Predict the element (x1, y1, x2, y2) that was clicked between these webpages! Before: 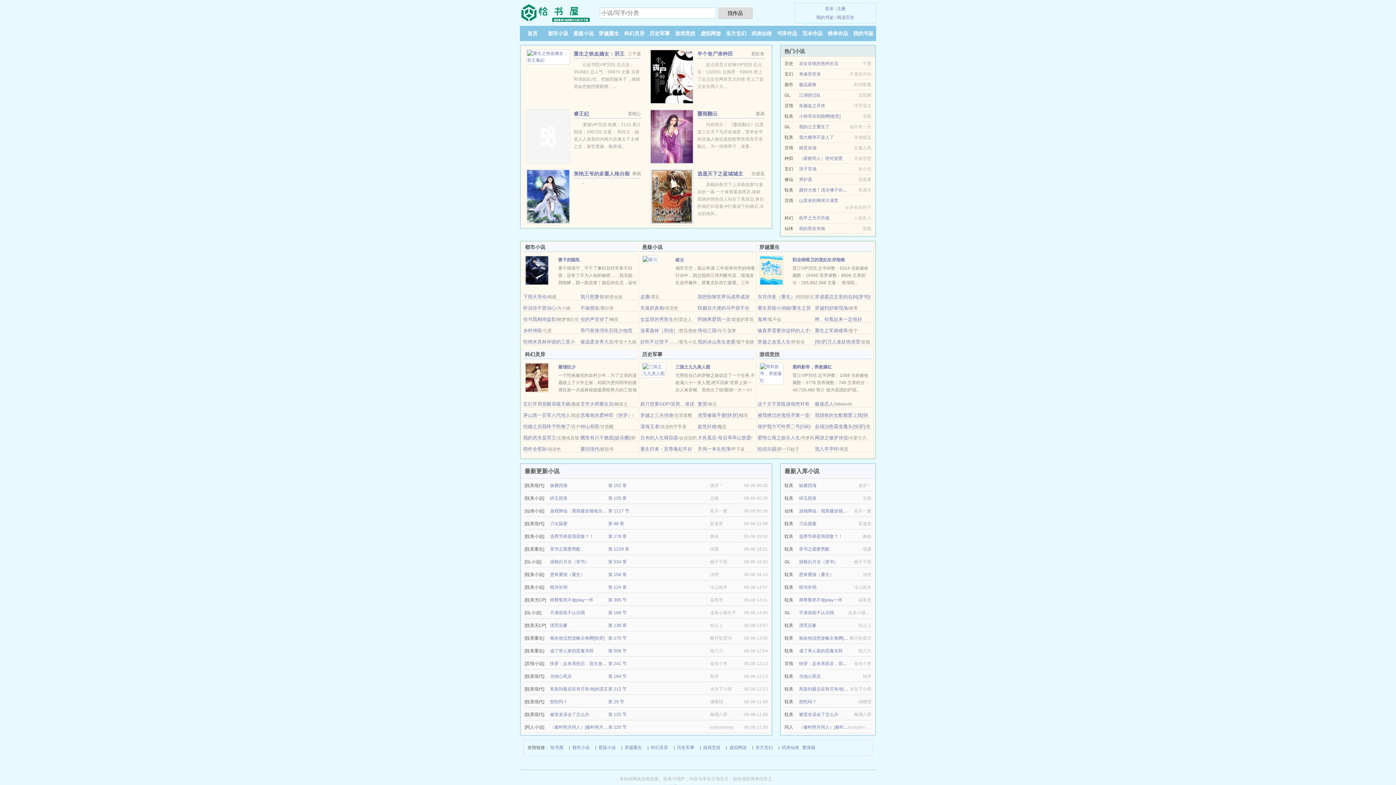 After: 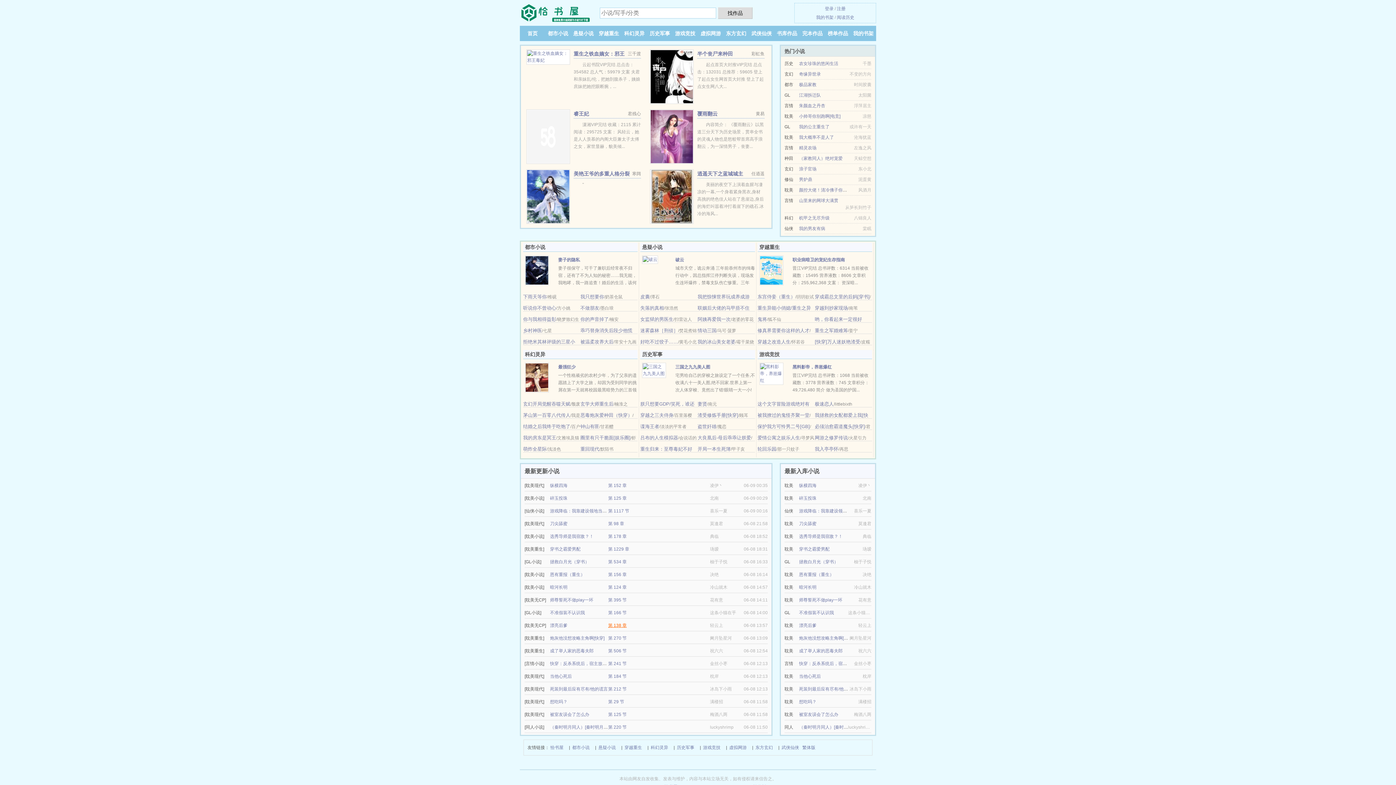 Action: label: 第 138 章 bbox: (608, 623, 626, 628)